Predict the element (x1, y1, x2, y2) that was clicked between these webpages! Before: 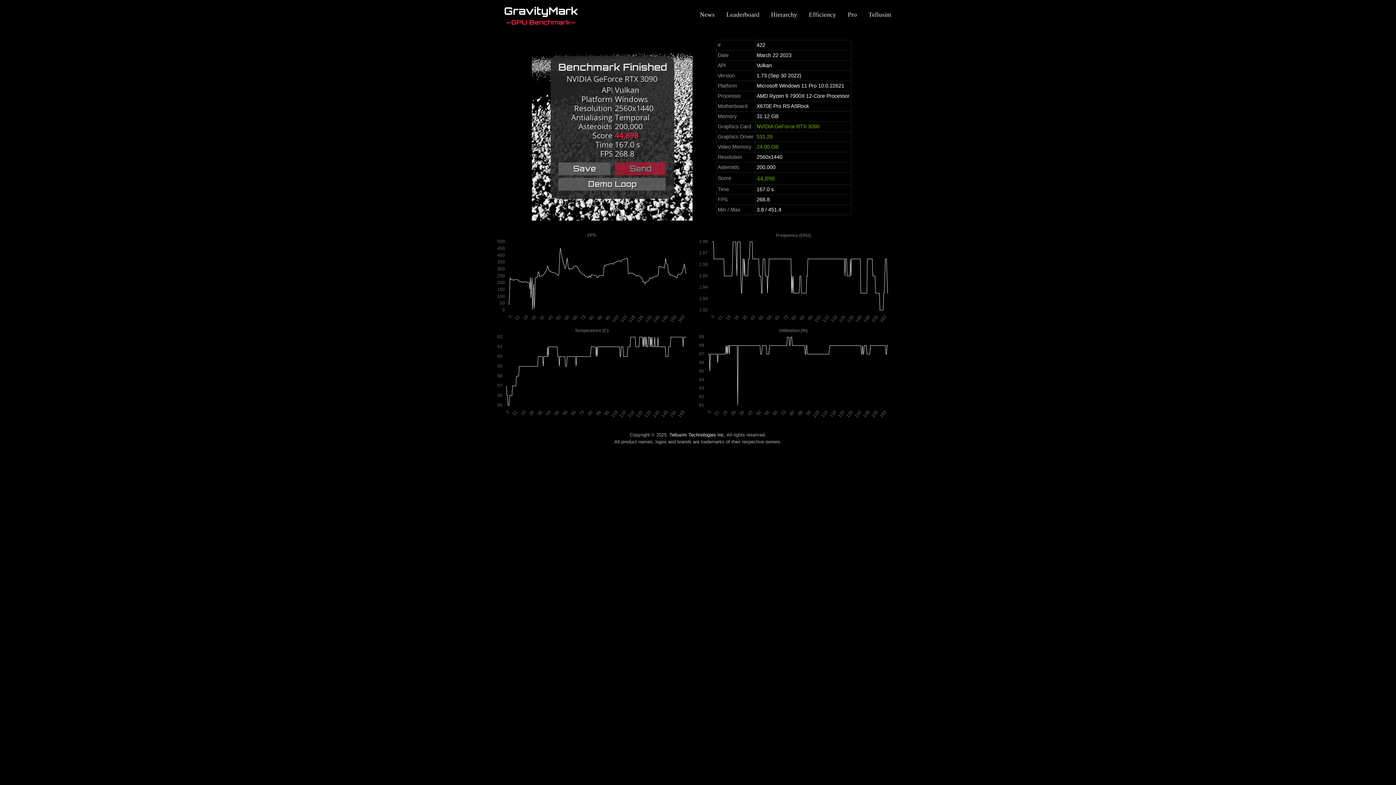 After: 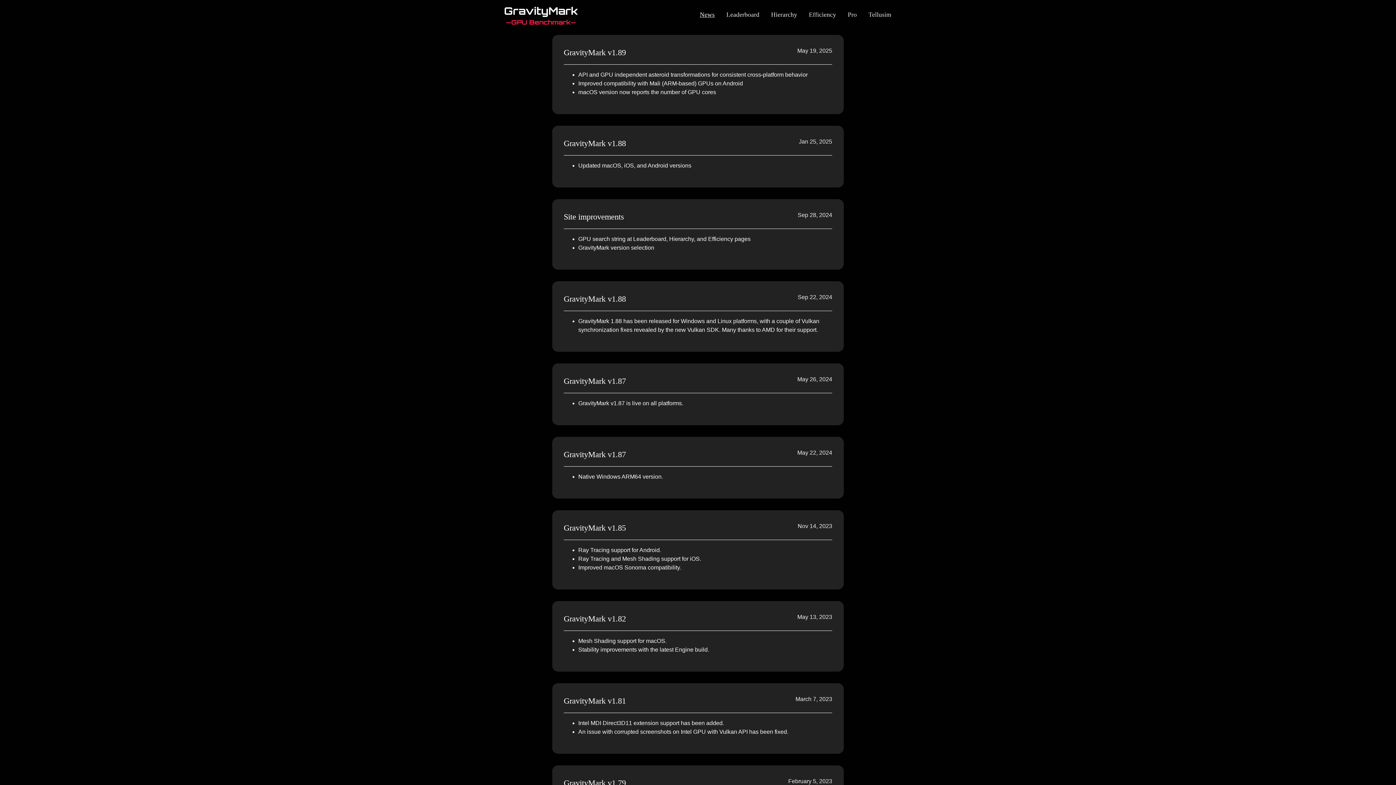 Action: bbox: (697, 6, 717, 22) label: News